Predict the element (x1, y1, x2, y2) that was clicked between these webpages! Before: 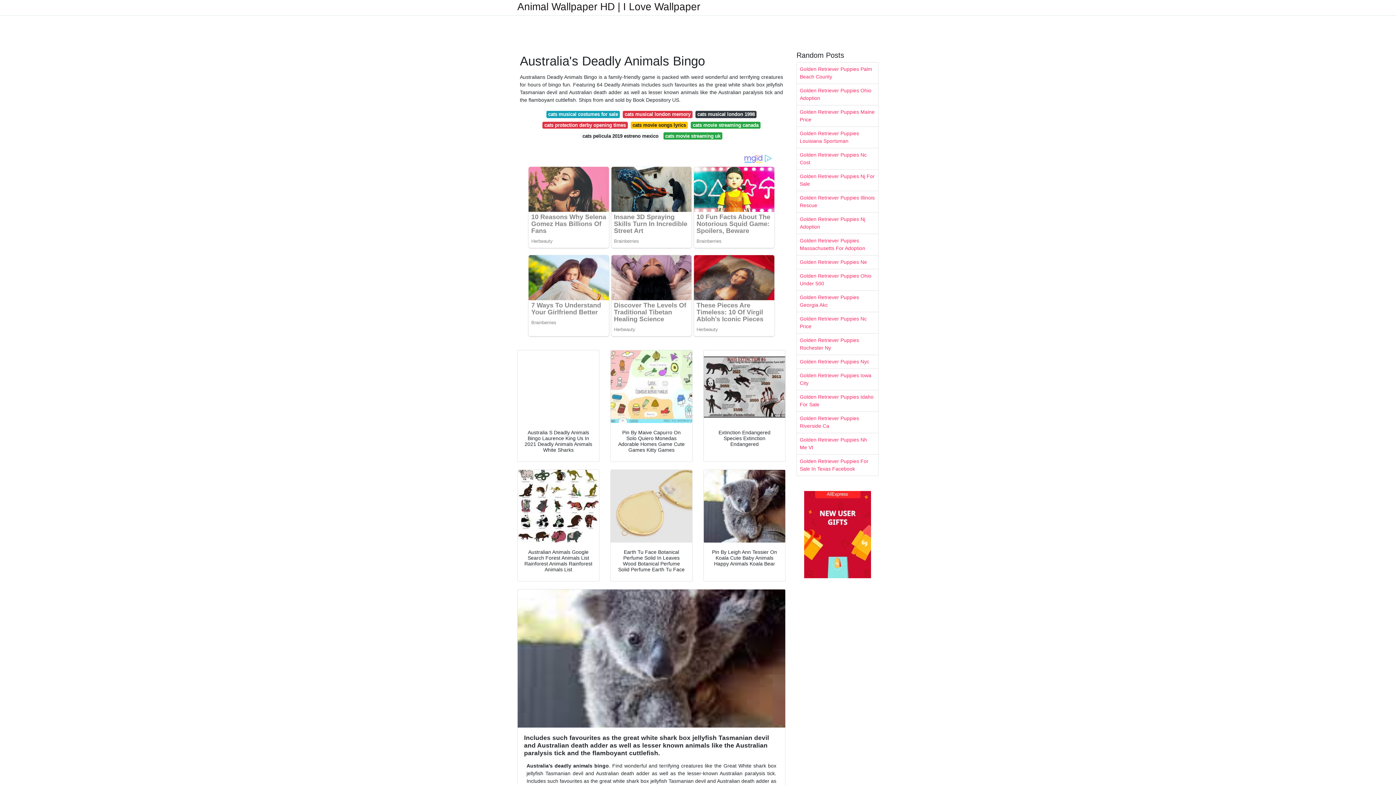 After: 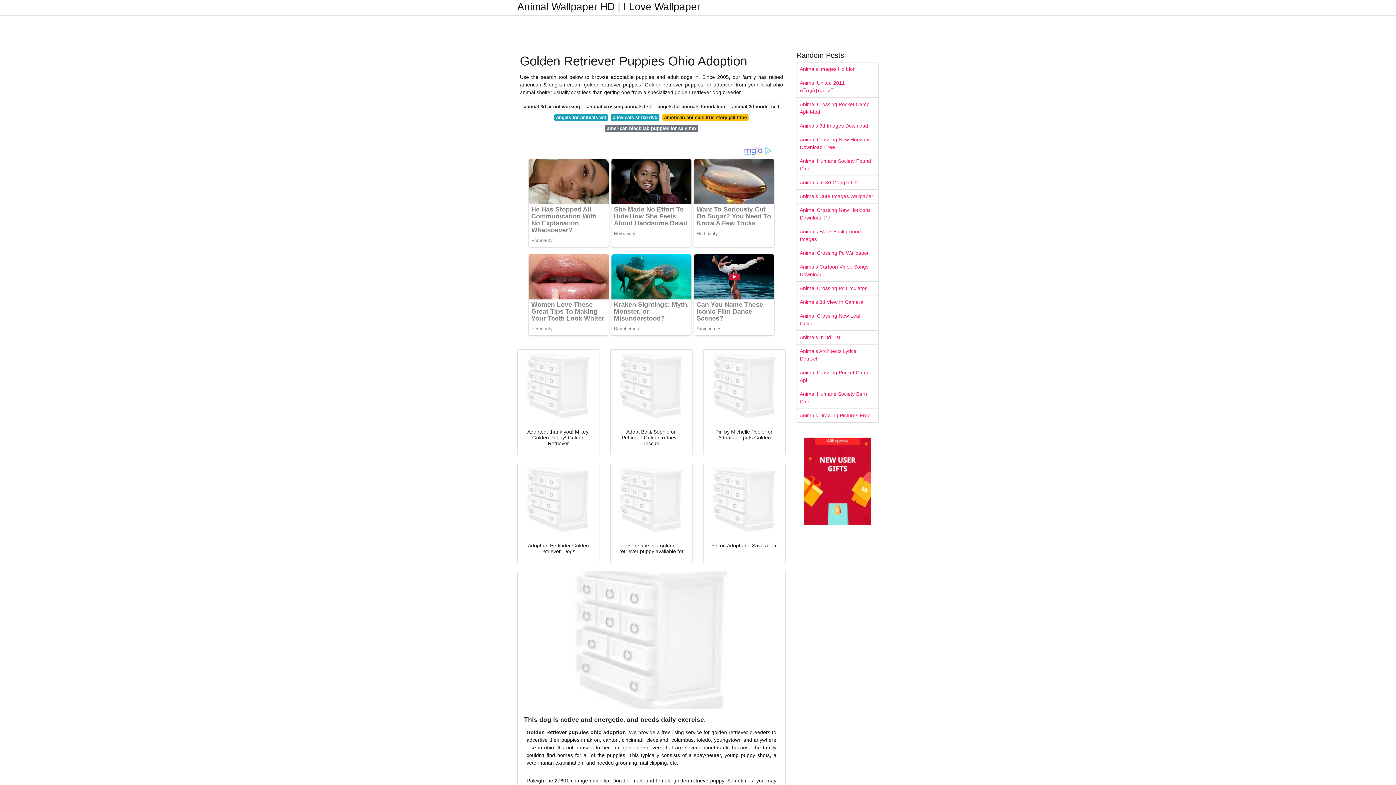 Action: label: Golden Retriever Puppies Ohio Adoption bbox: (797, 84, 878, 105)